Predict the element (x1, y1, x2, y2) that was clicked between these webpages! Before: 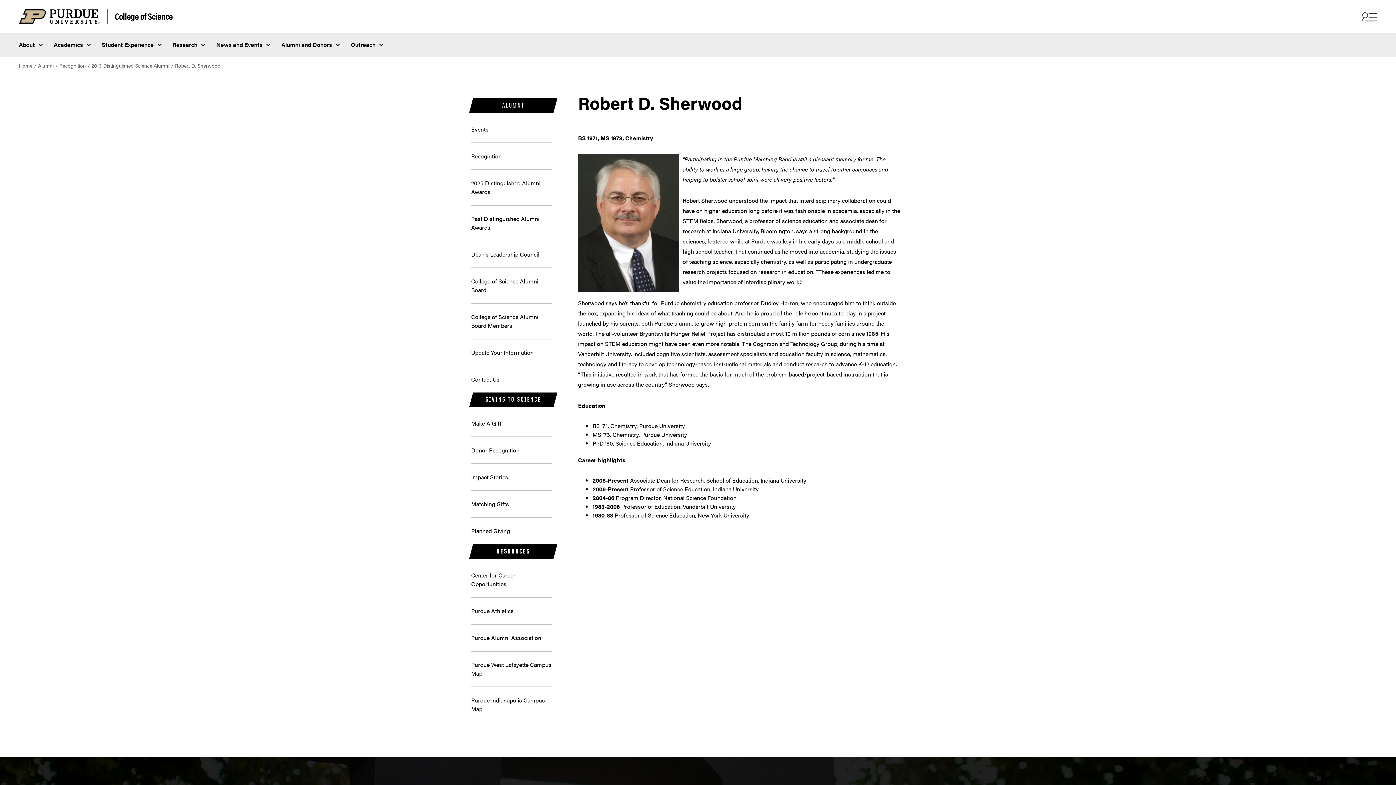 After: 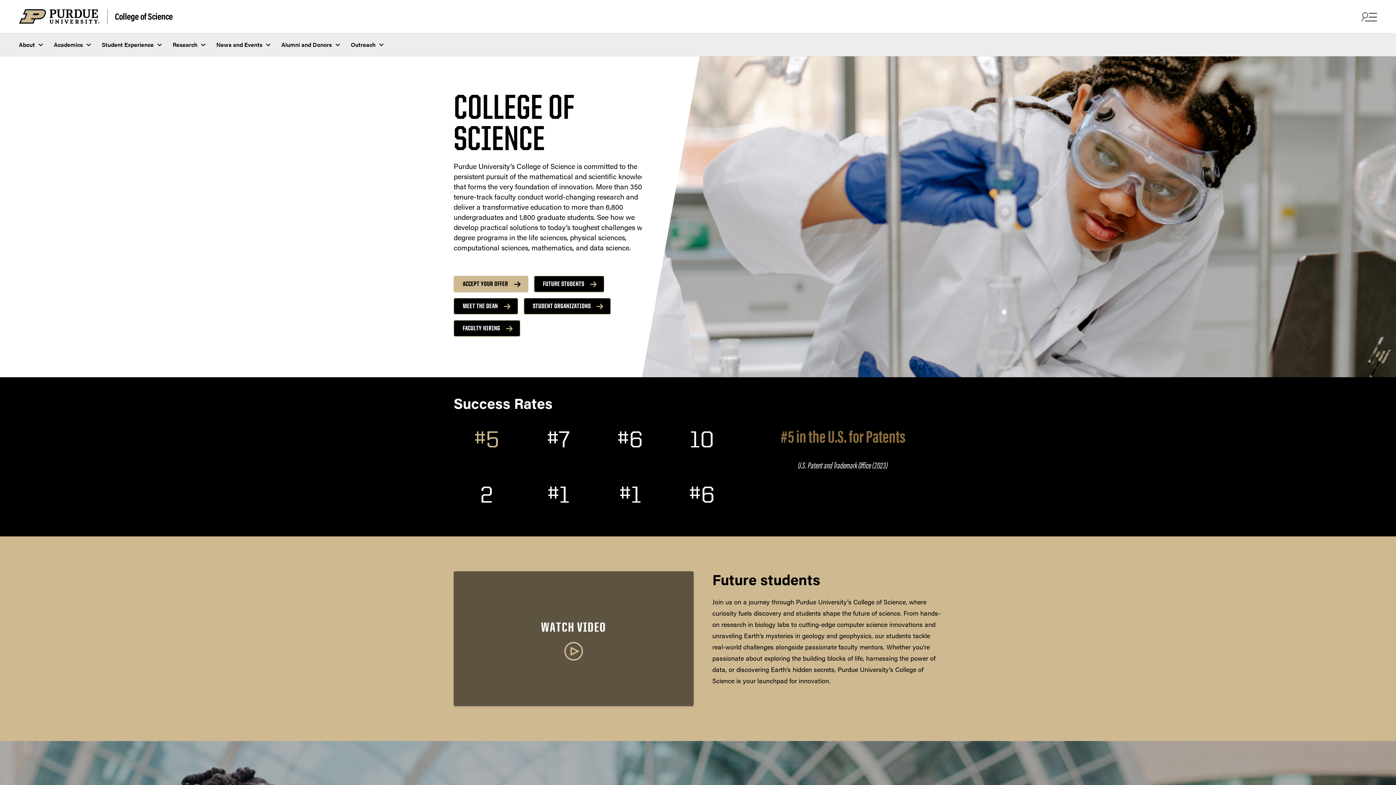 Action: bbox: (107, 9, 172, 23) label: College of Science